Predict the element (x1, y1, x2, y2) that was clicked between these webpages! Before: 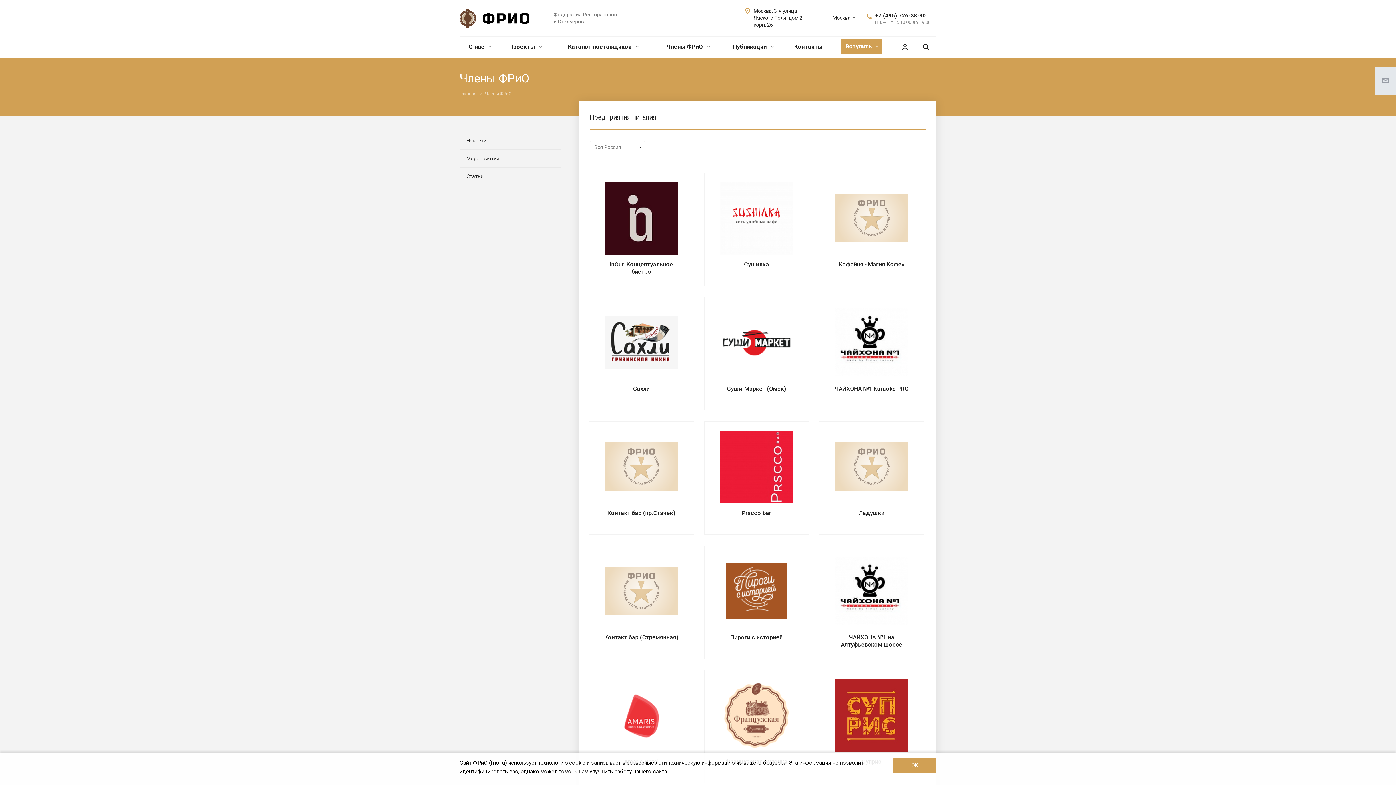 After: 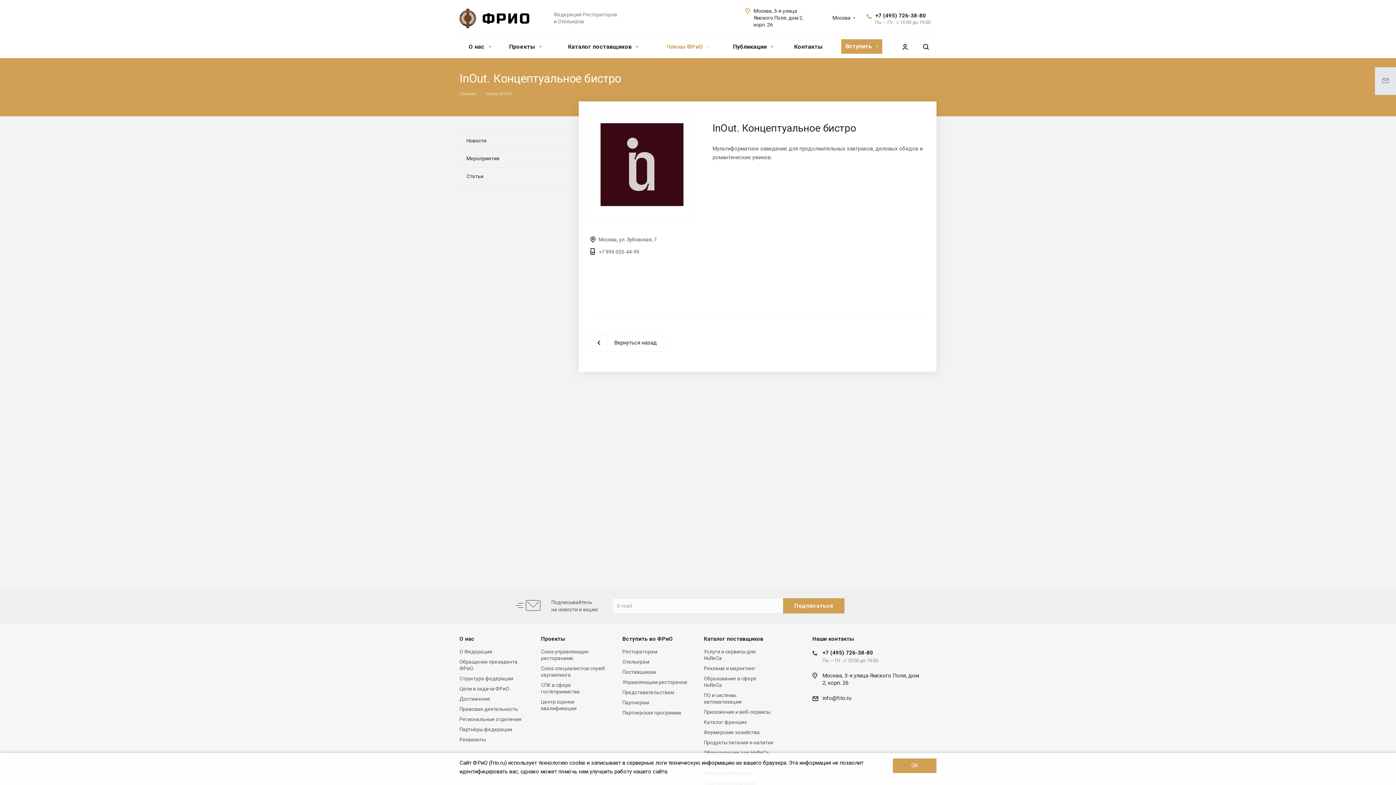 Action: bbox: (605, 214, 677, 221)